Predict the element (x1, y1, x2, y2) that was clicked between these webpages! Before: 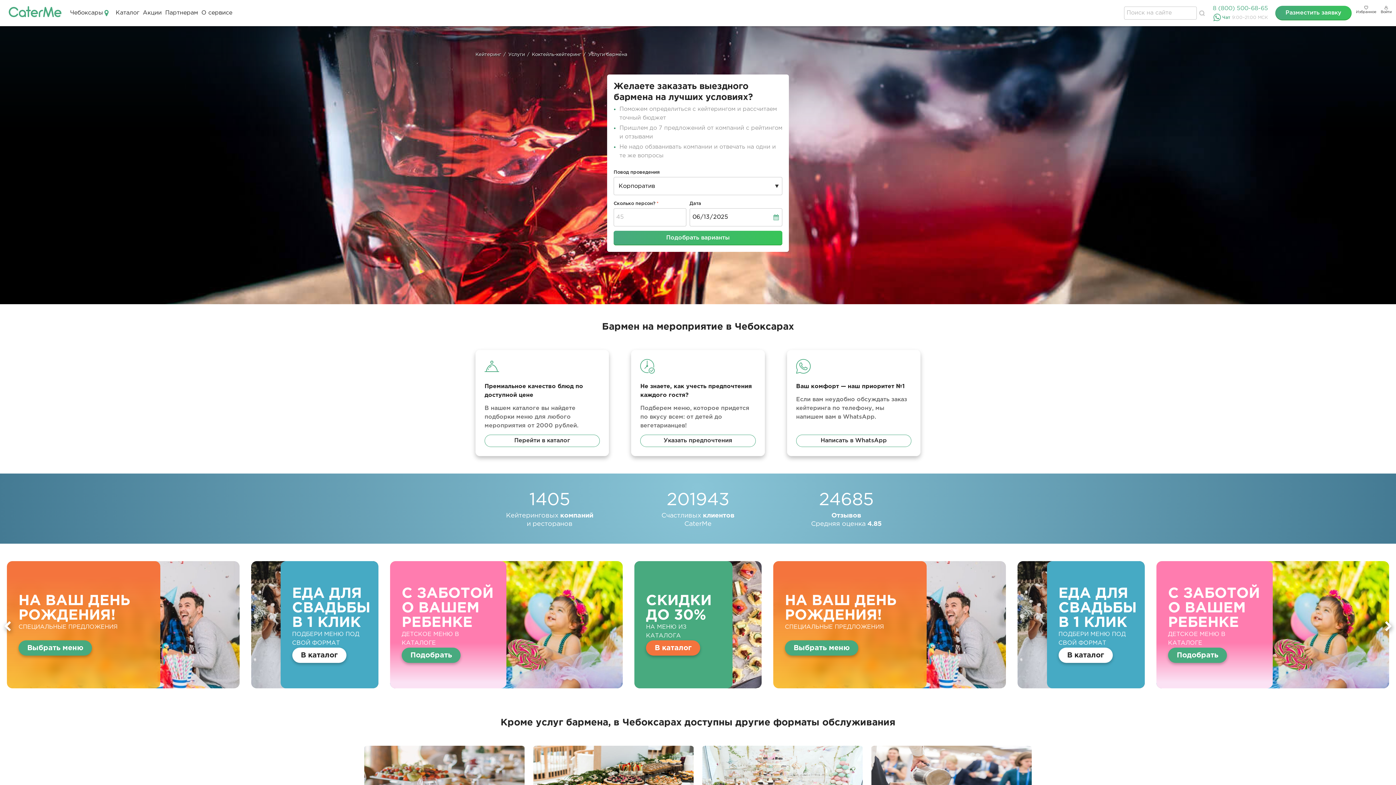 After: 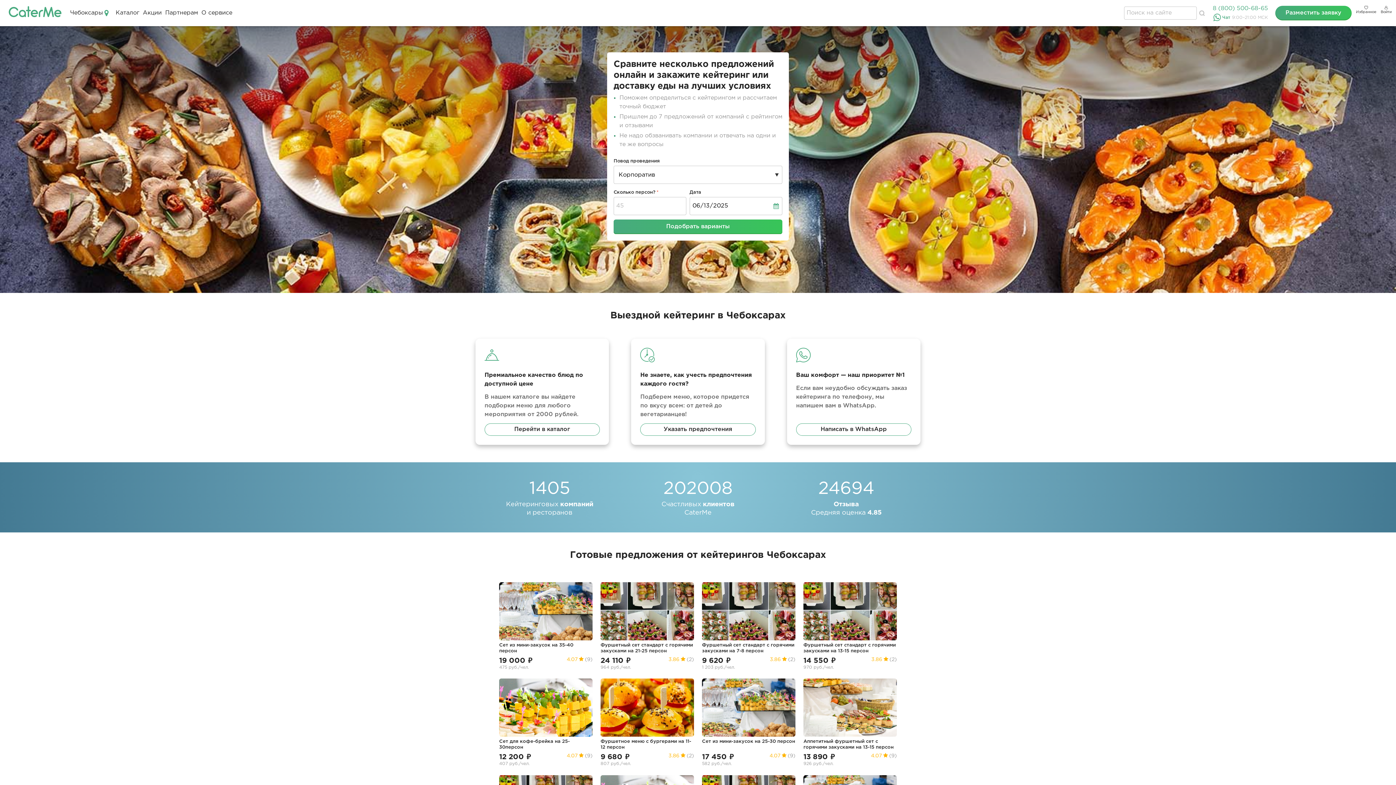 Action: bbox: (475, 52, 501, 56) label: Кейтеринг